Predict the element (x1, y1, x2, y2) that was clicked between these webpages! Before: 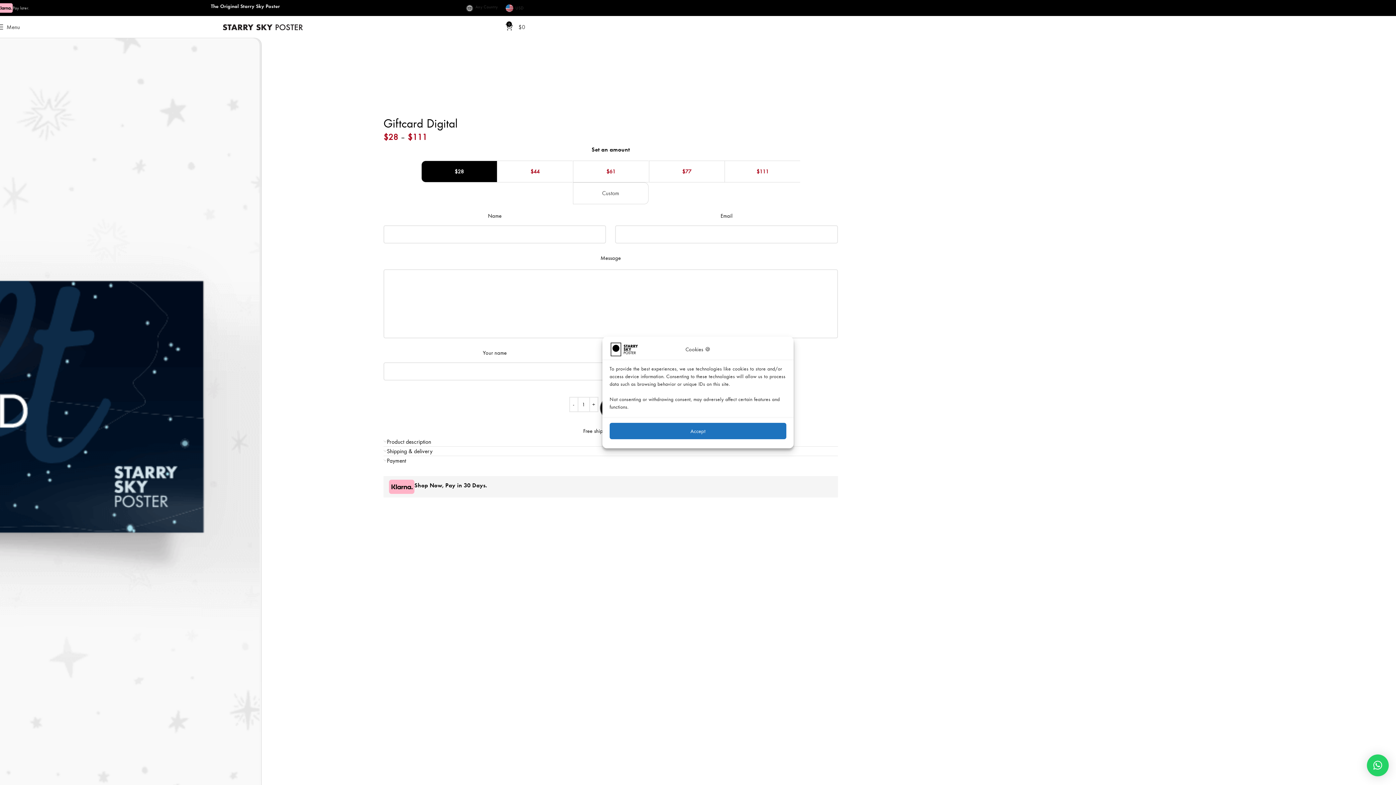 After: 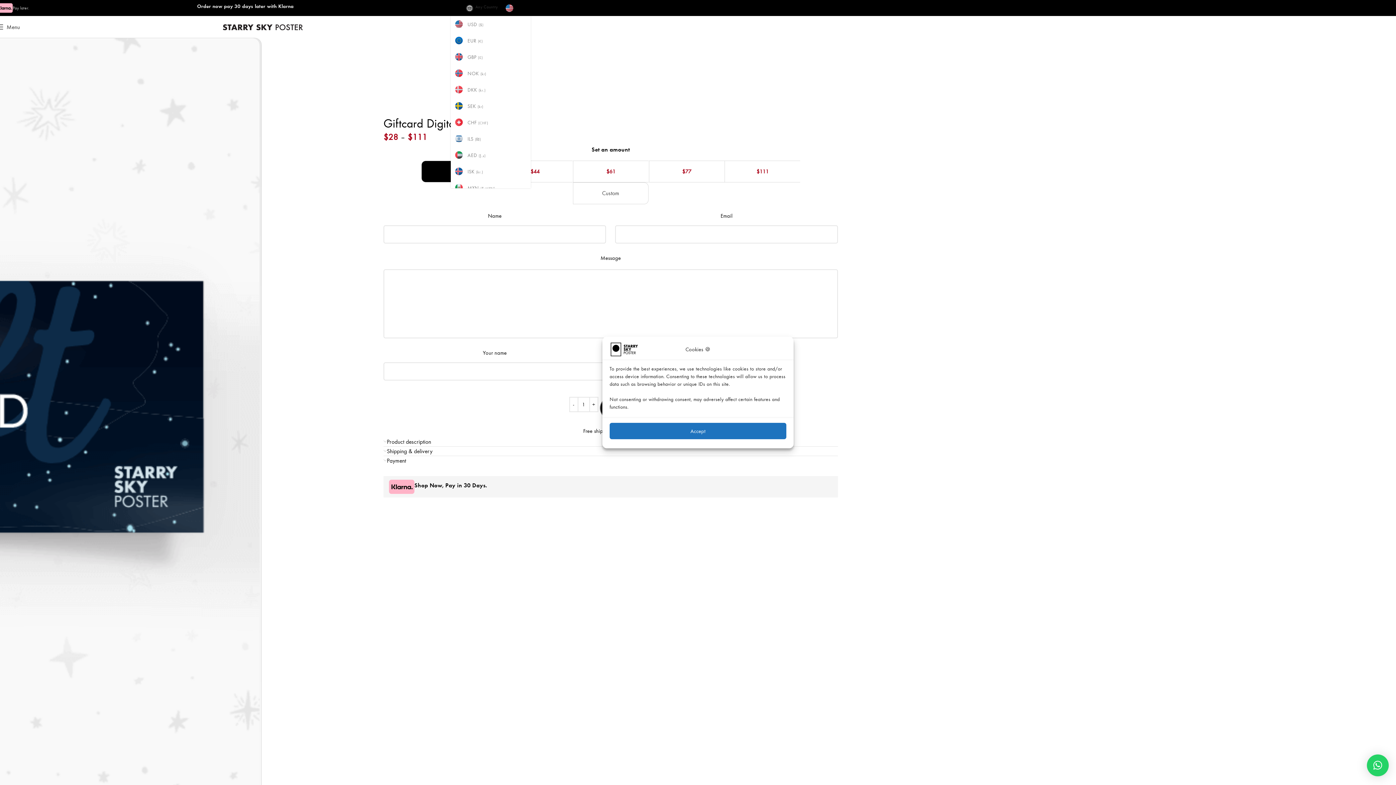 Action: label: USD bbox: (501, 0, 527, 15)